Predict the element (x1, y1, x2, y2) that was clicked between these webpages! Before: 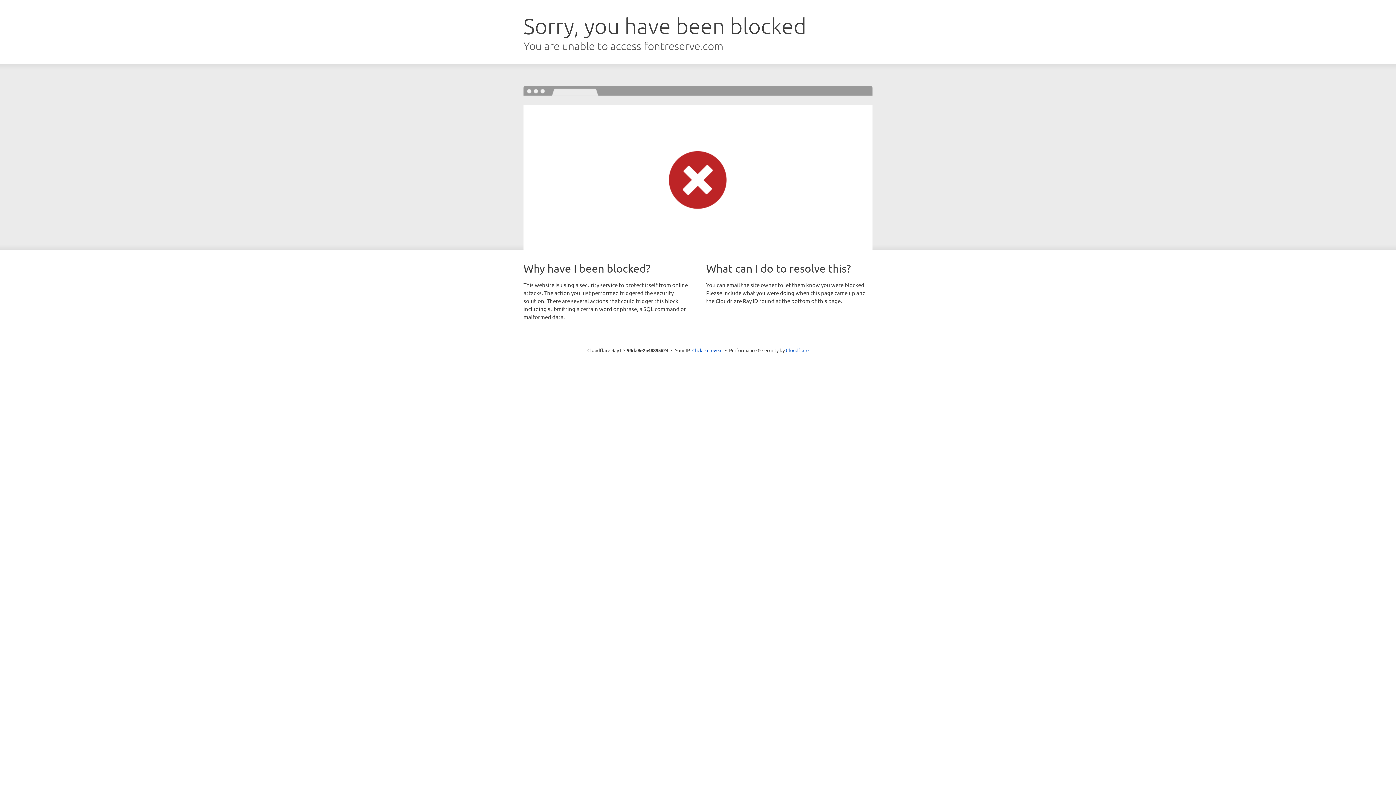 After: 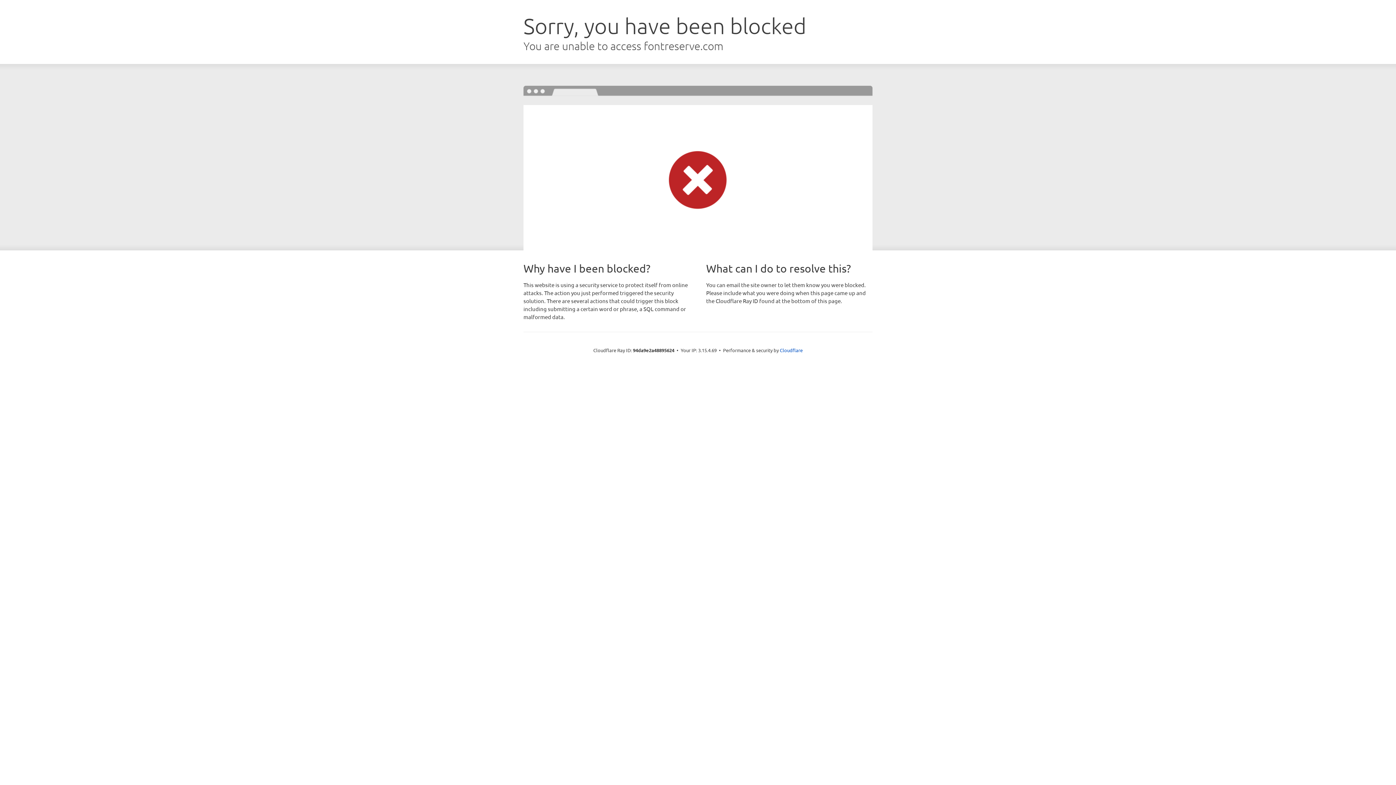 Action: label: Click to reveal bbox: (692, 346, 722, 353)